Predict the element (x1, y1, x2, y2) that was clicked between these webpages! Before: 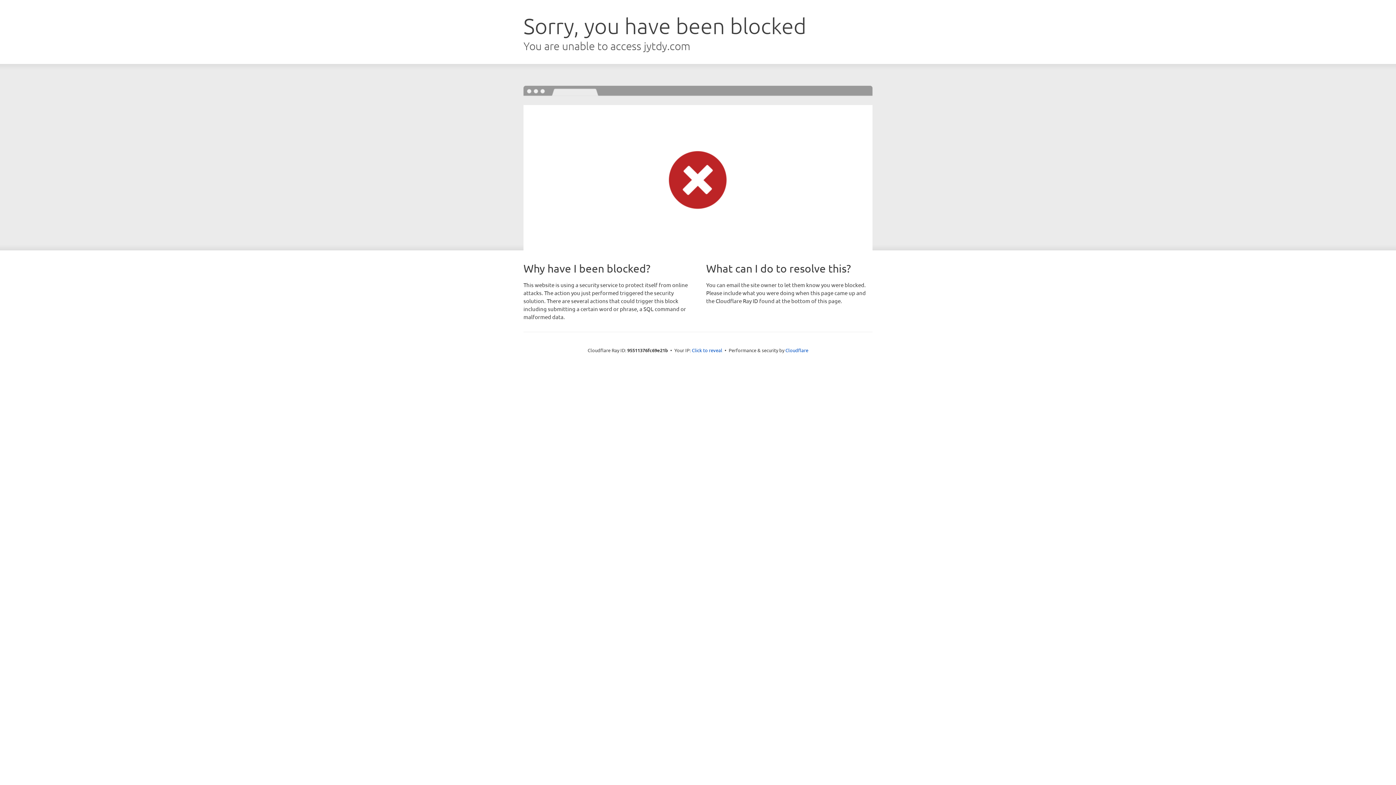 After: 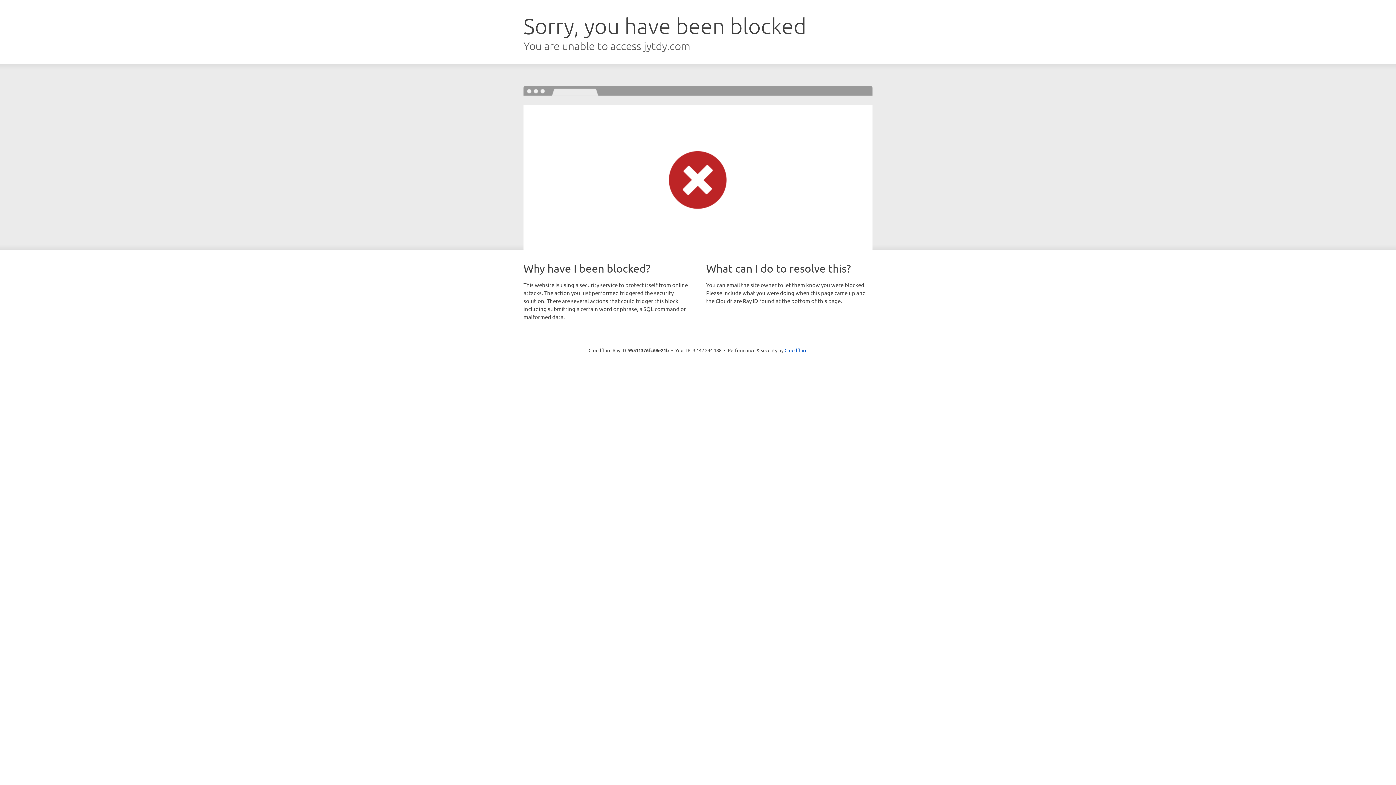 Action: bbox: (692, 346, 722, 353) label: Click to reveal